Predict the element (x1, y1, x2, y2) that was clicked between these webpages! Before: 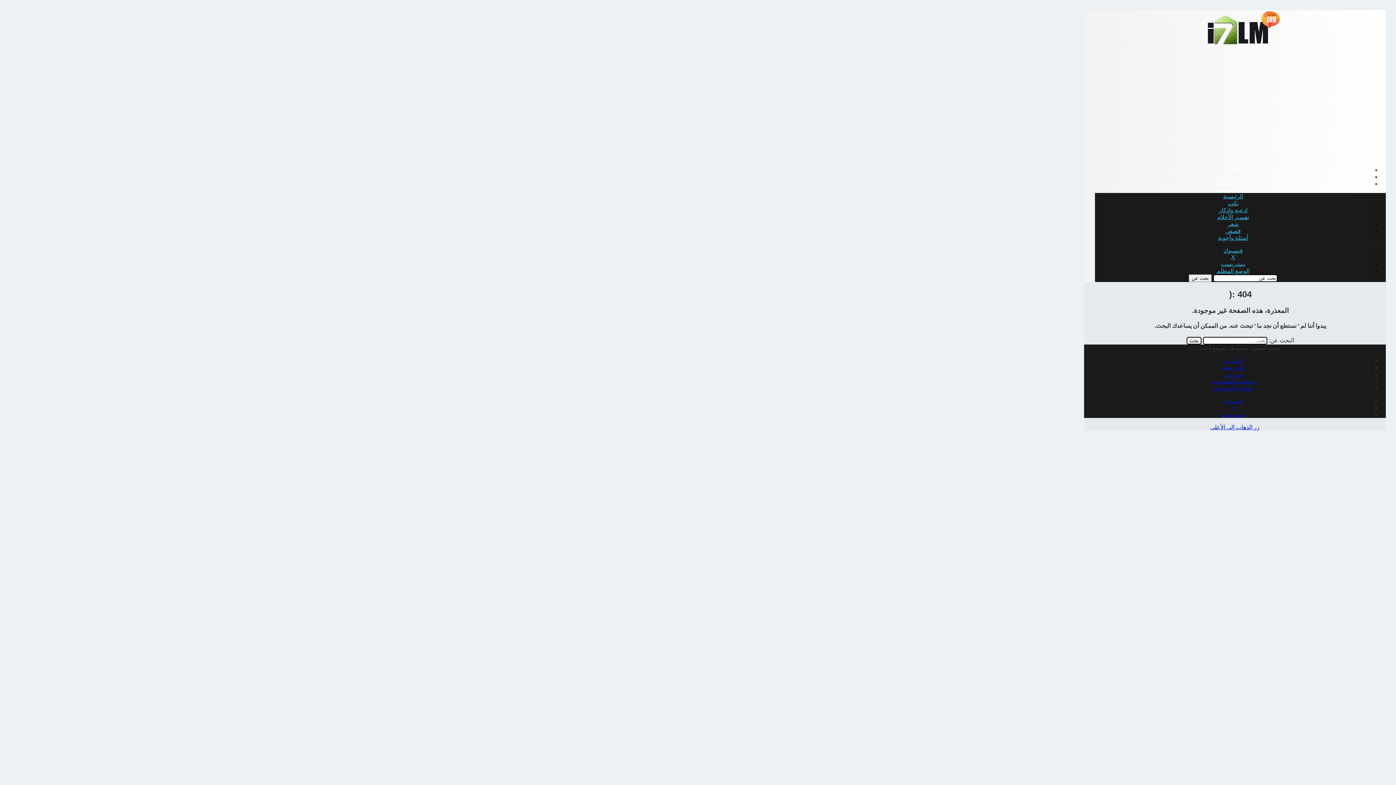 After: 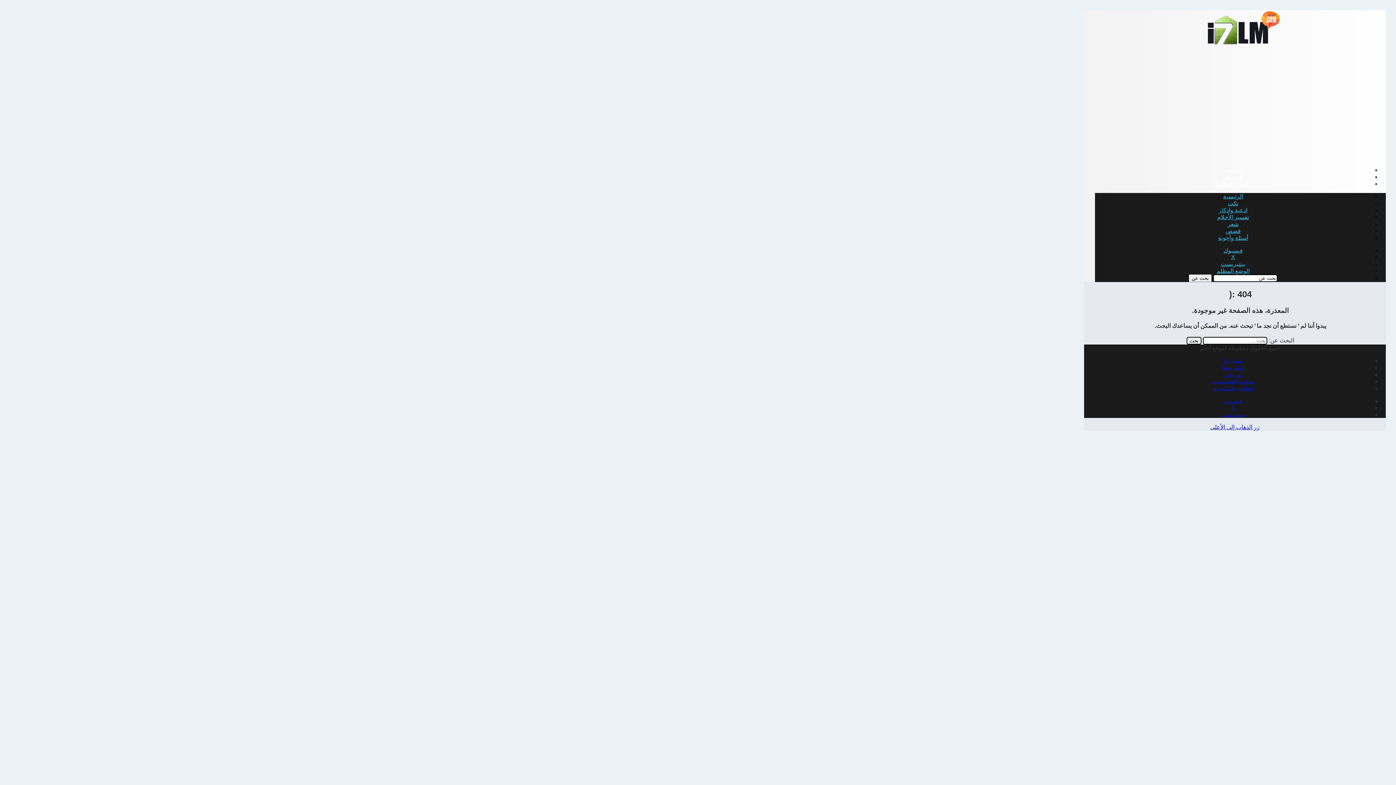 Action: label: الوضع المظلم bbox: (1216, 180, 1250, 186)